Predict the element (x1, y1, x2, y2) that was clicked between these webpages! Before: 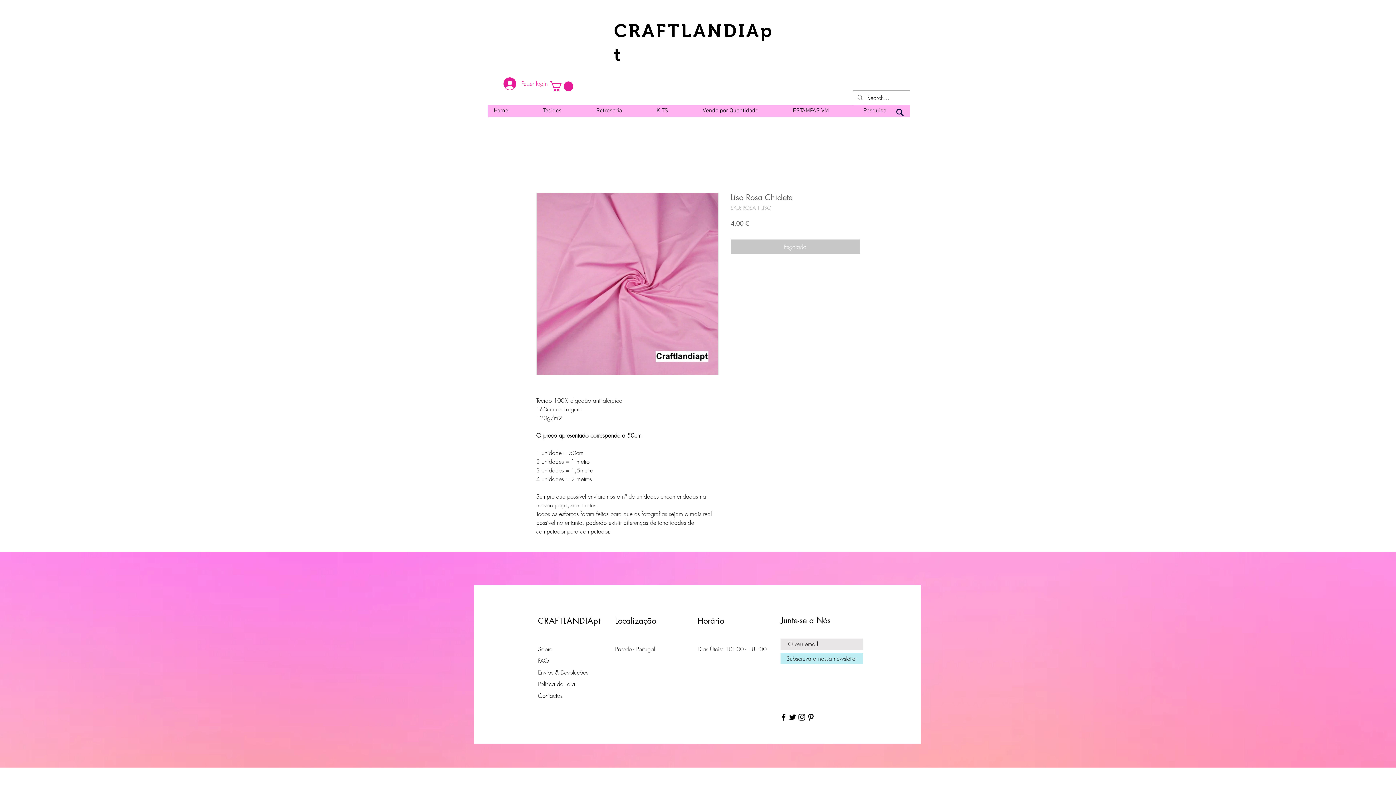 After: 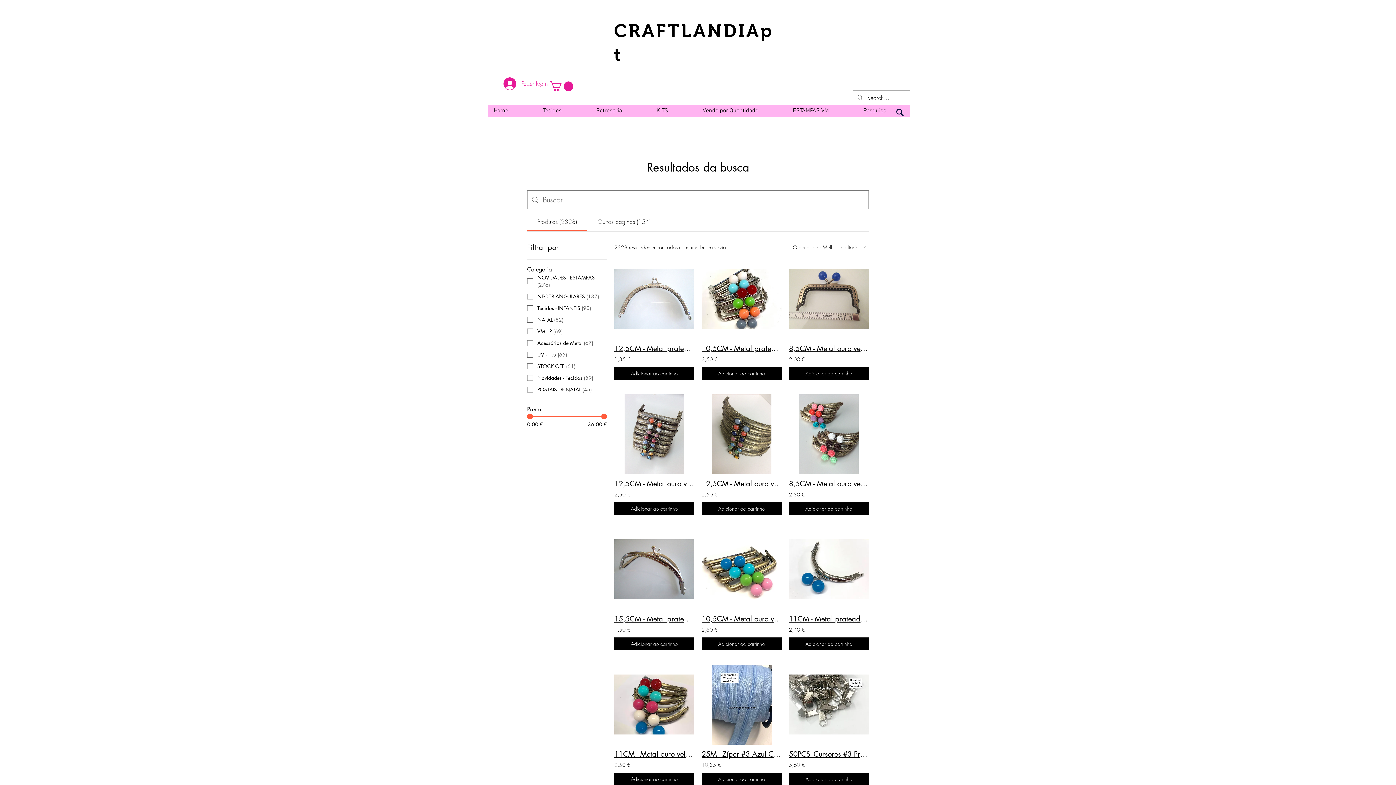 Action: label: Pesquisa bbox: (858, 97, 915, 124)